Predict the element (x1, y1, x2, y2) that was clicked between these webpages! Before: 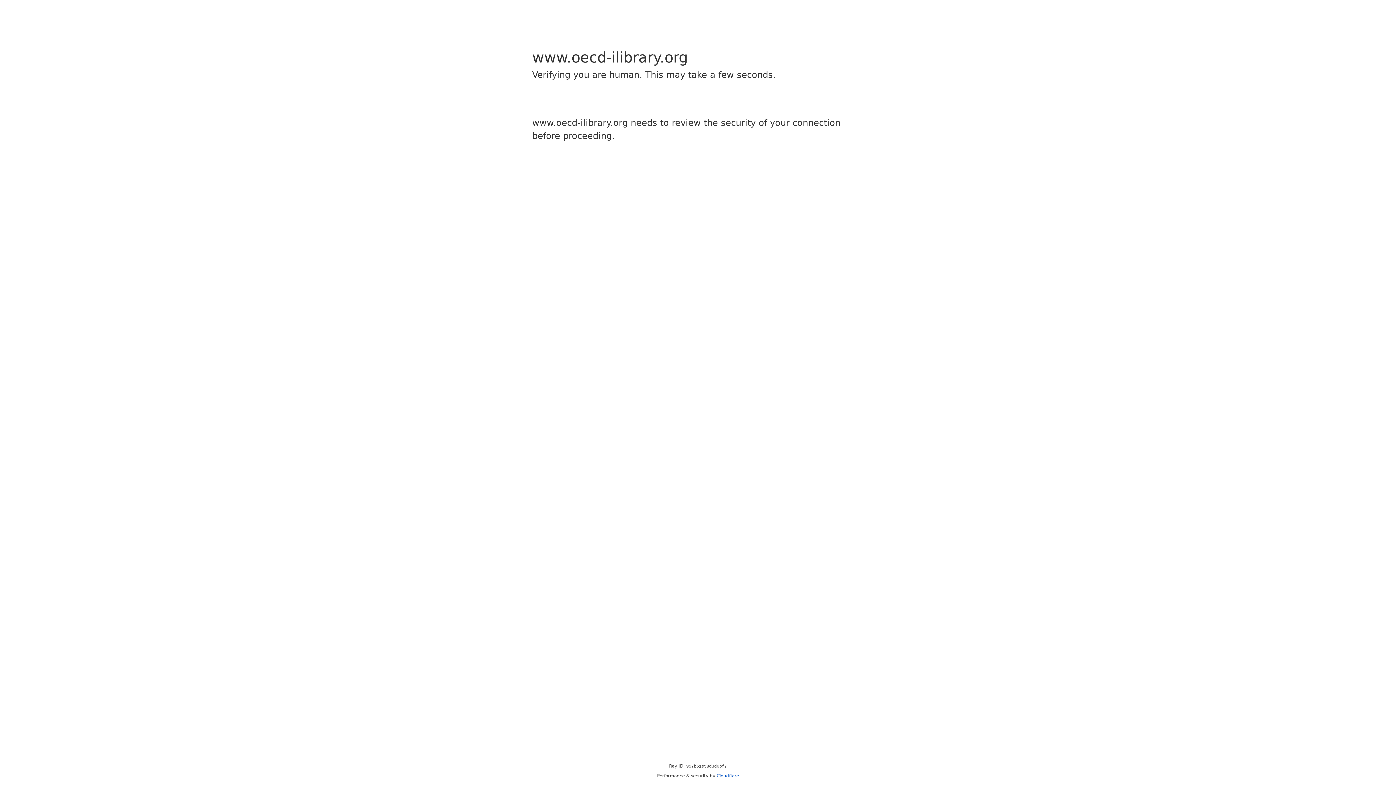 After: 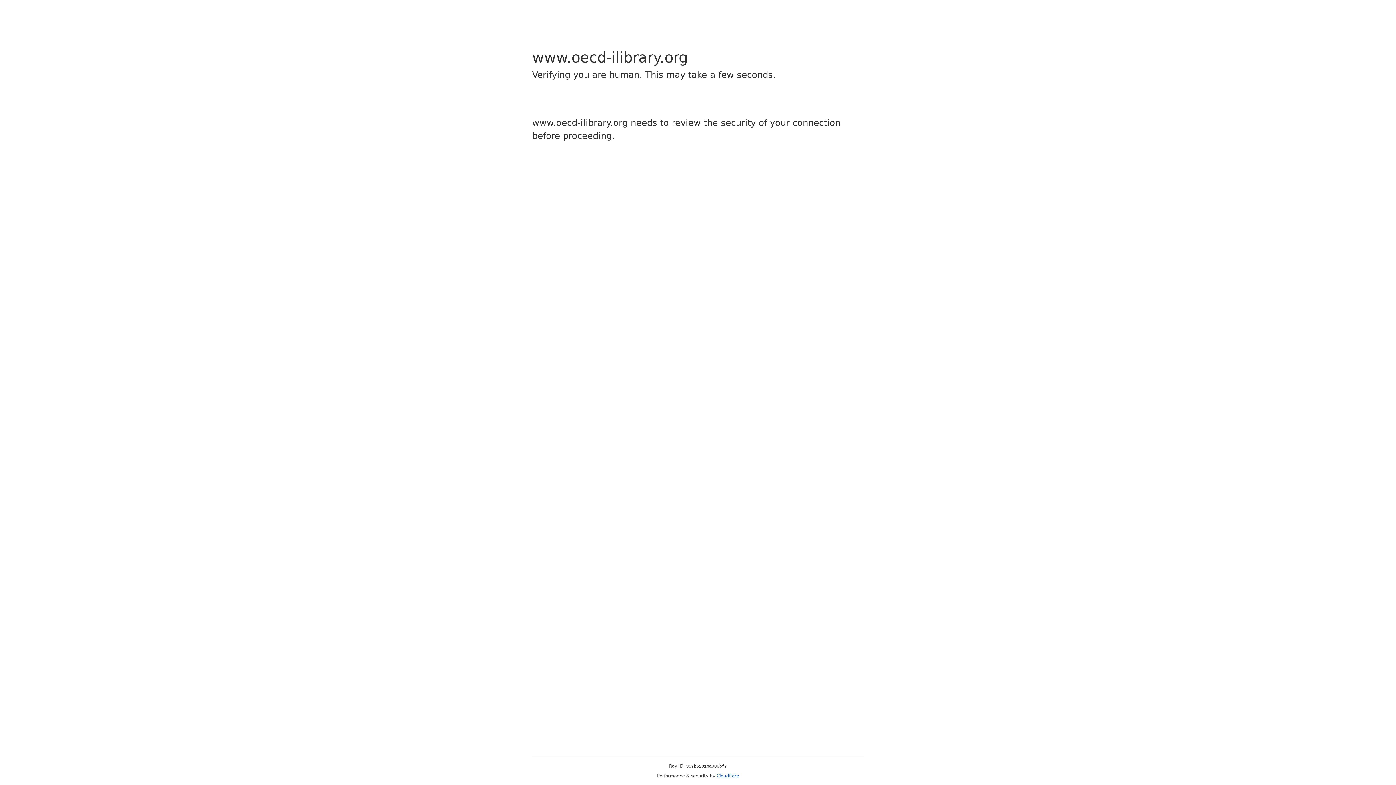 Action: label: Cloudflare bbox: (716, 773, 739, 778)